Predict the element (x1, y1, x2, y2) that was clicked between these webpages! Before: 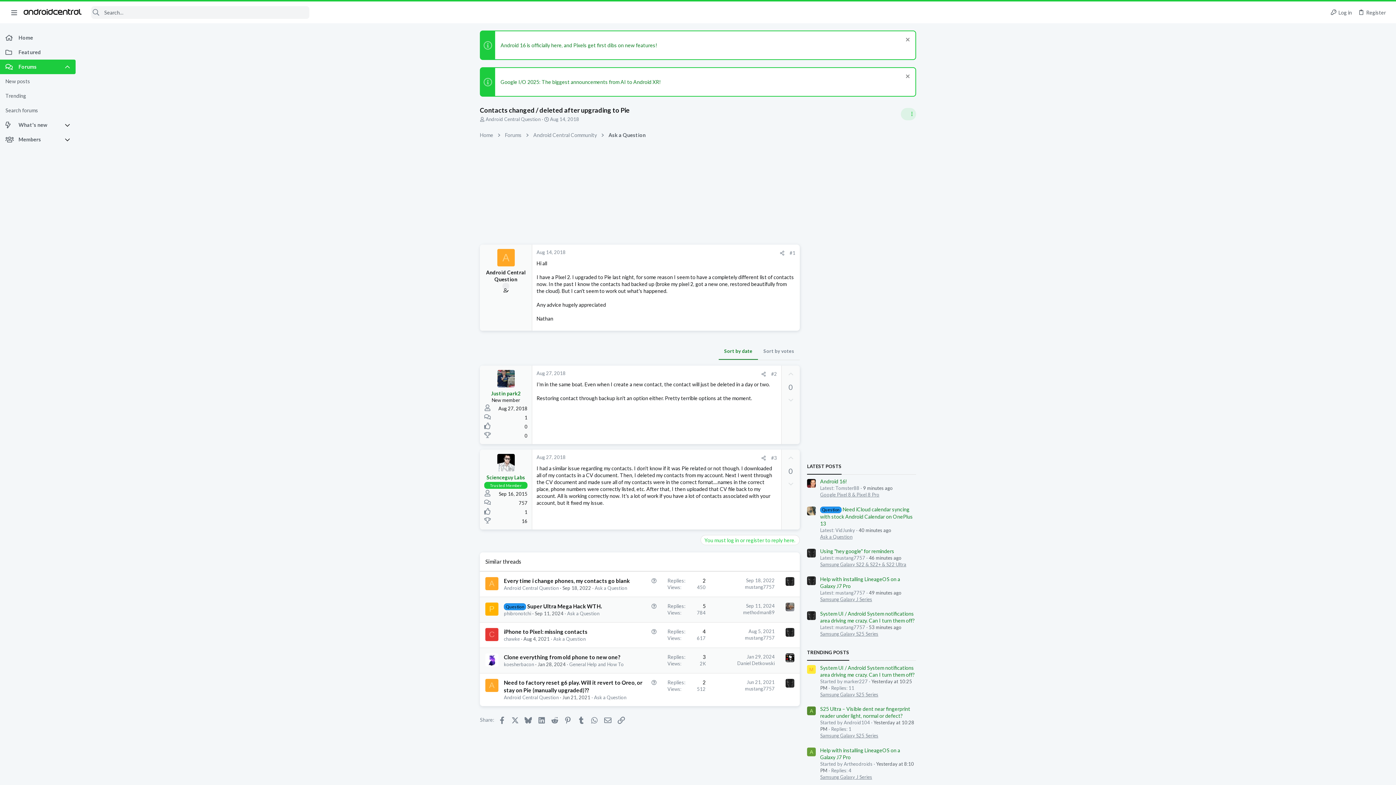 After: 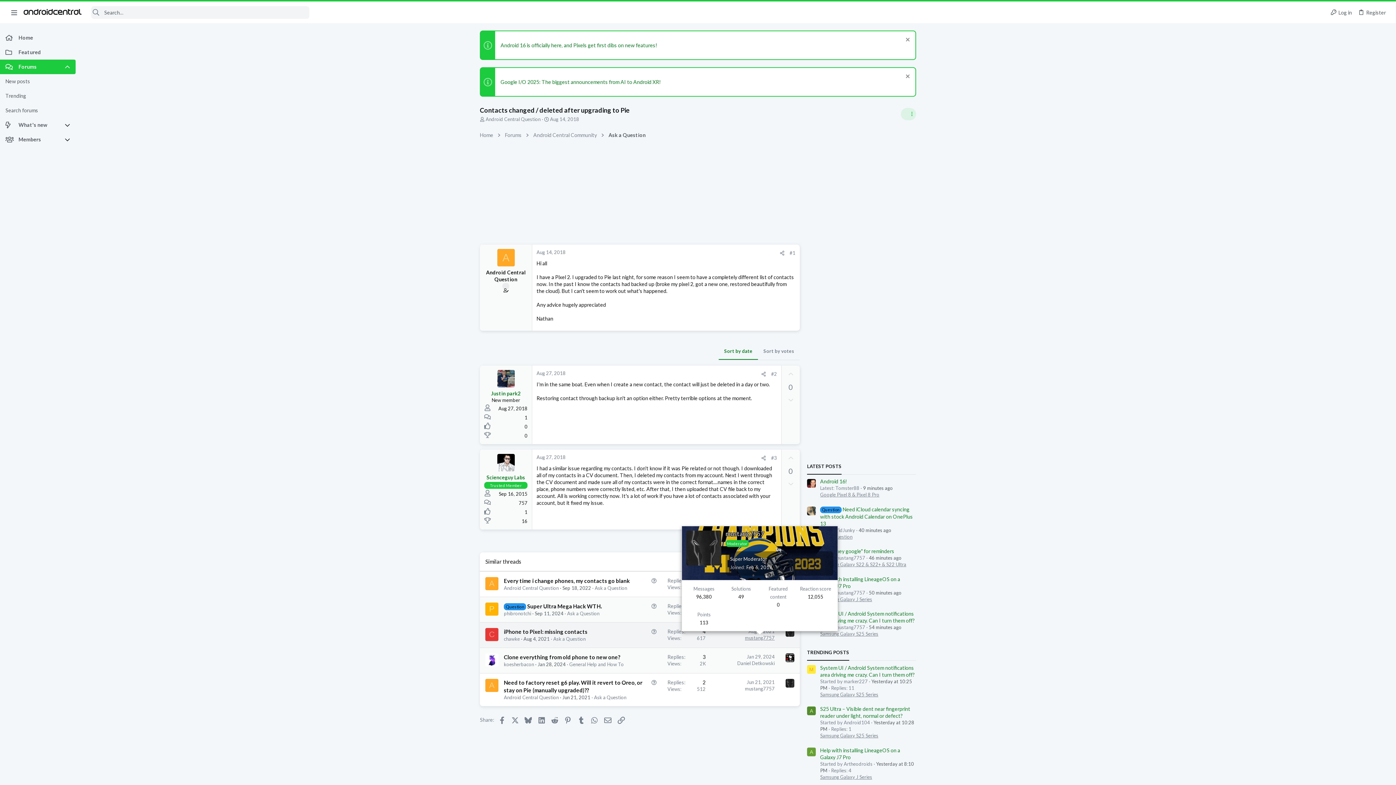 Action: bbox: (745, 635, 774, 641) label: mustang7757